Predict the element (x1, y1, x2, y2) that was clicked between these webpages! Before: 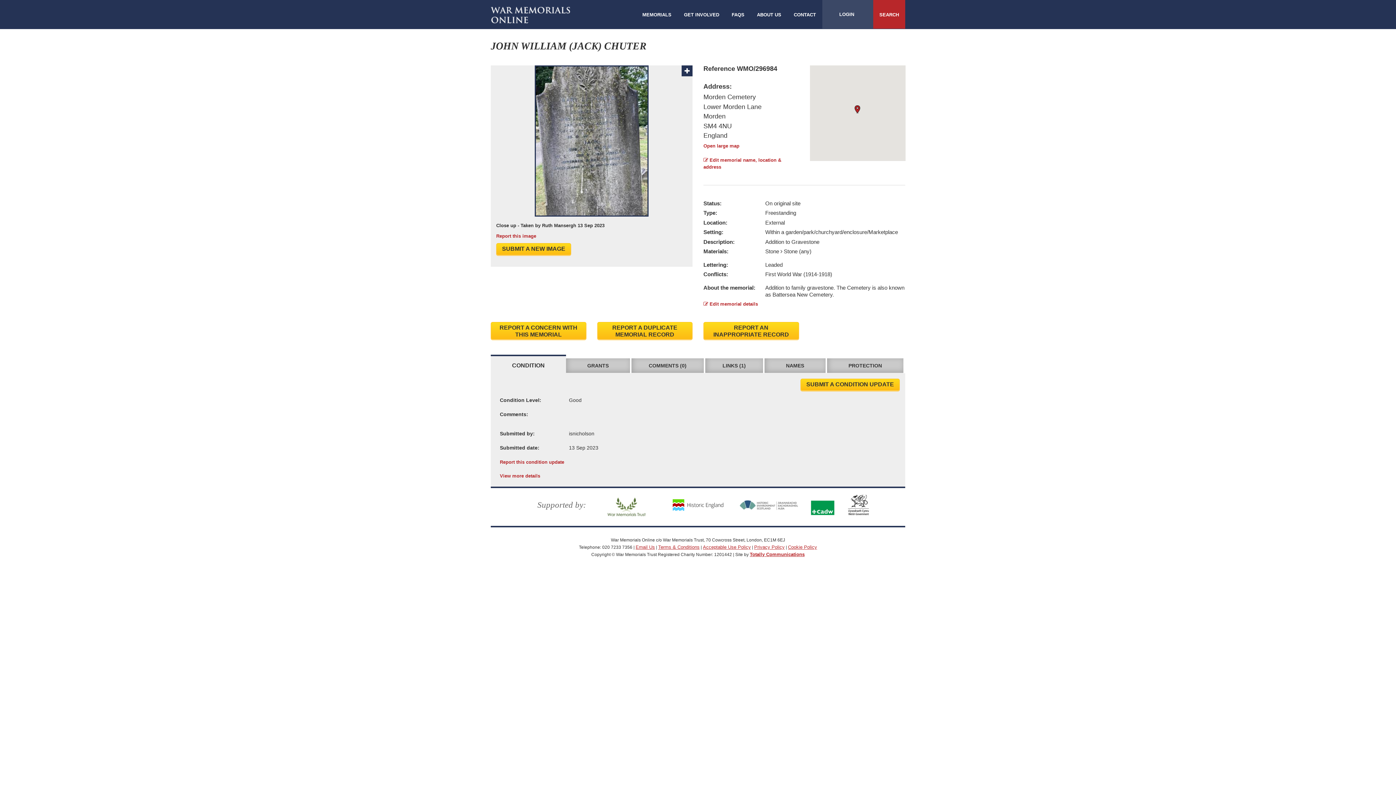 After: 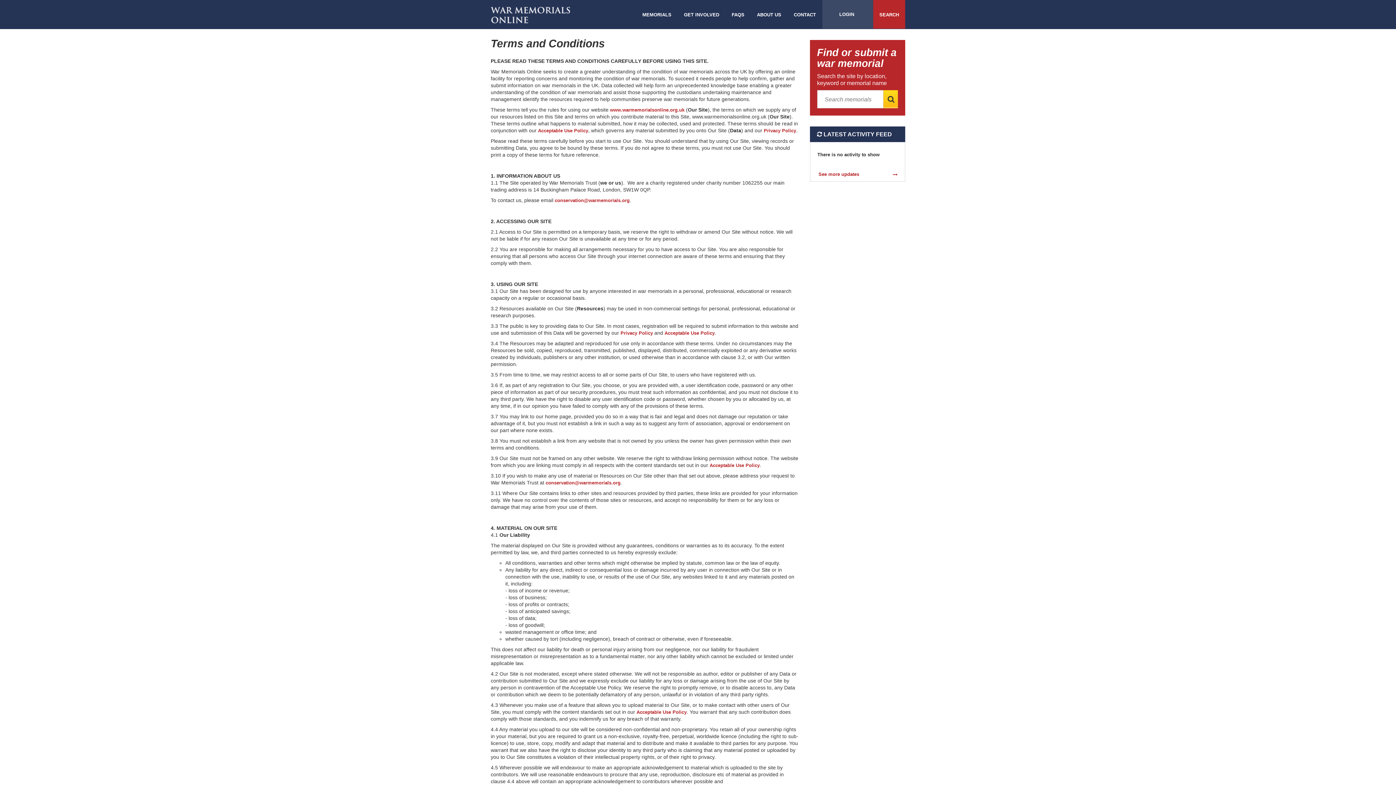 Action: bbox: (658, 544, 699, 550) label: Terms & Conditions